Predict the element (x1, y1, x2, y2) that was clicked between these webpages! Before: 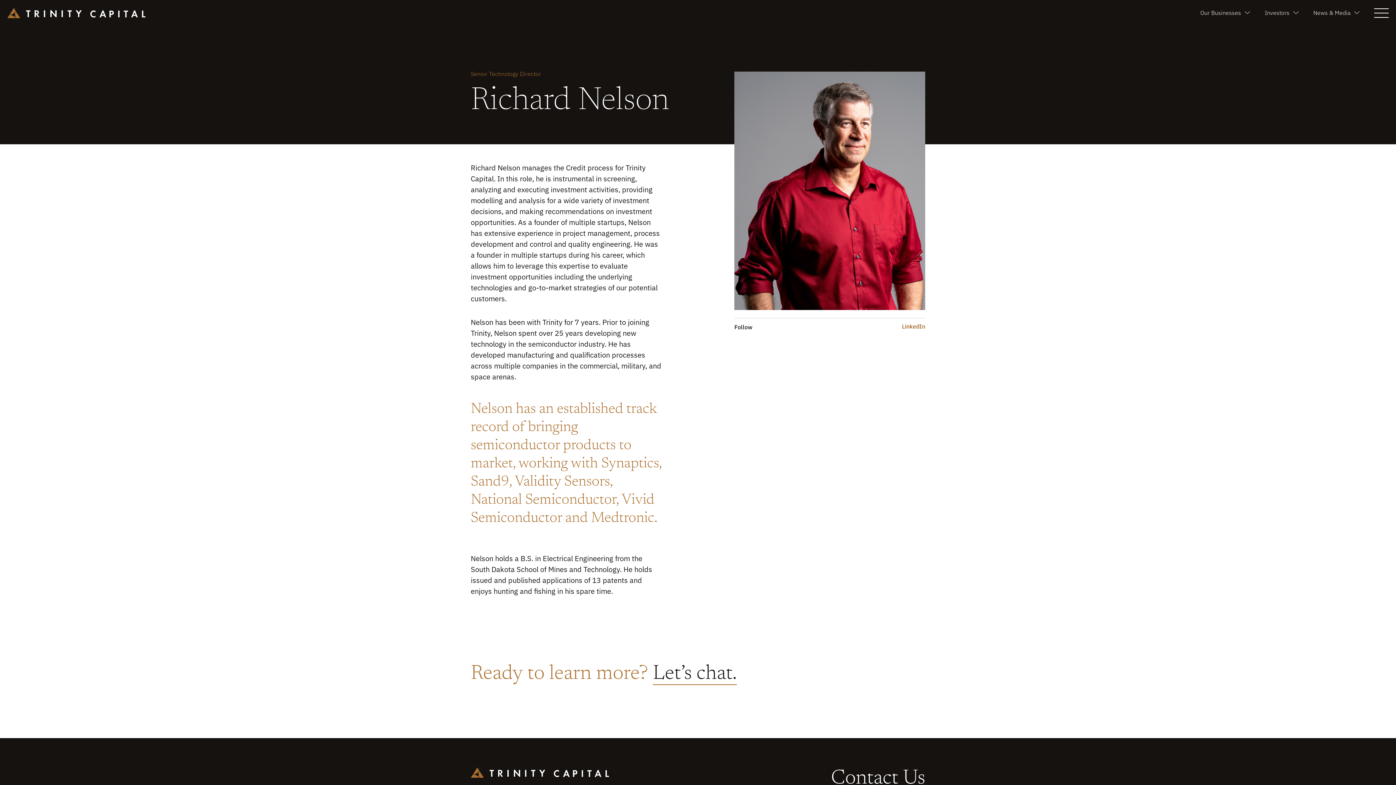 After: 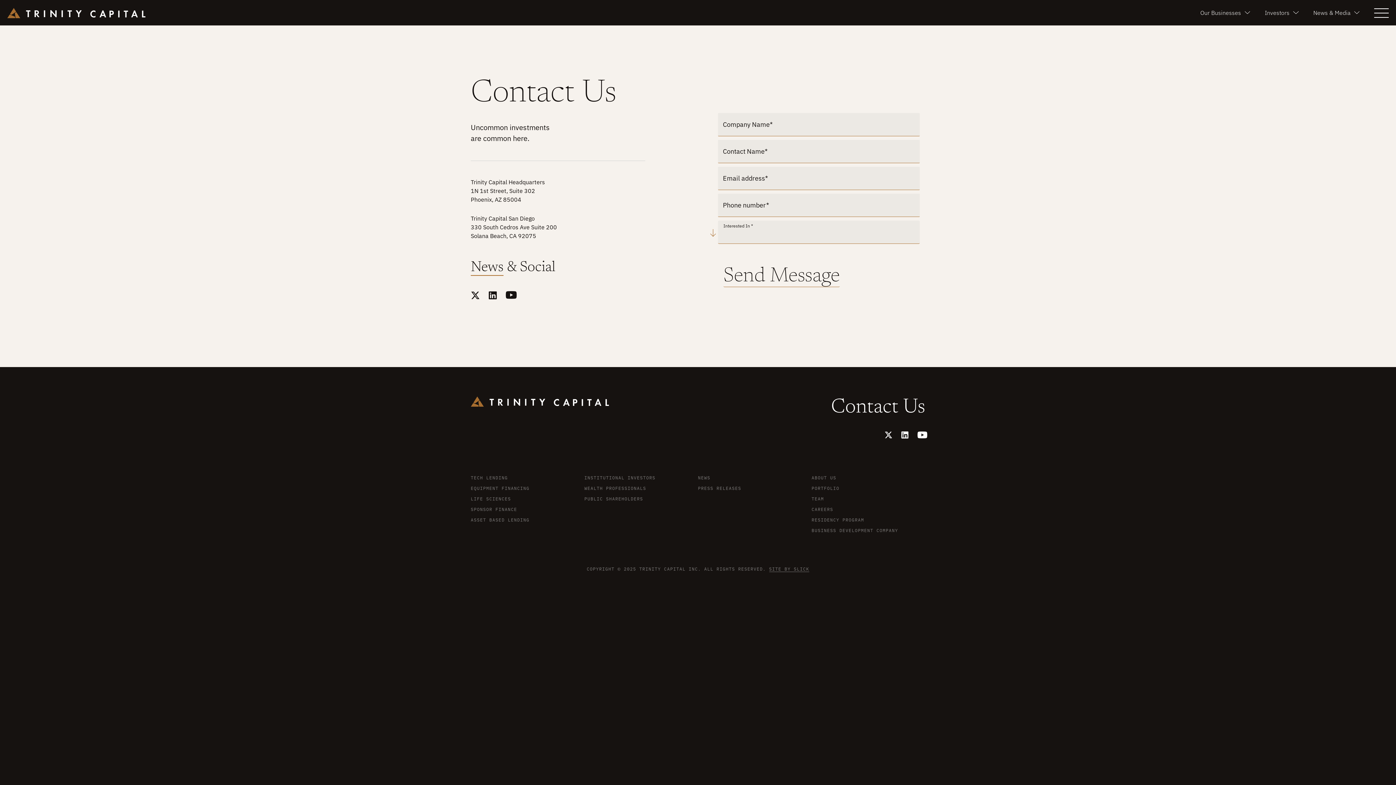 Action: bbox: (653, 664, 737, 685) label: Let’s chat.